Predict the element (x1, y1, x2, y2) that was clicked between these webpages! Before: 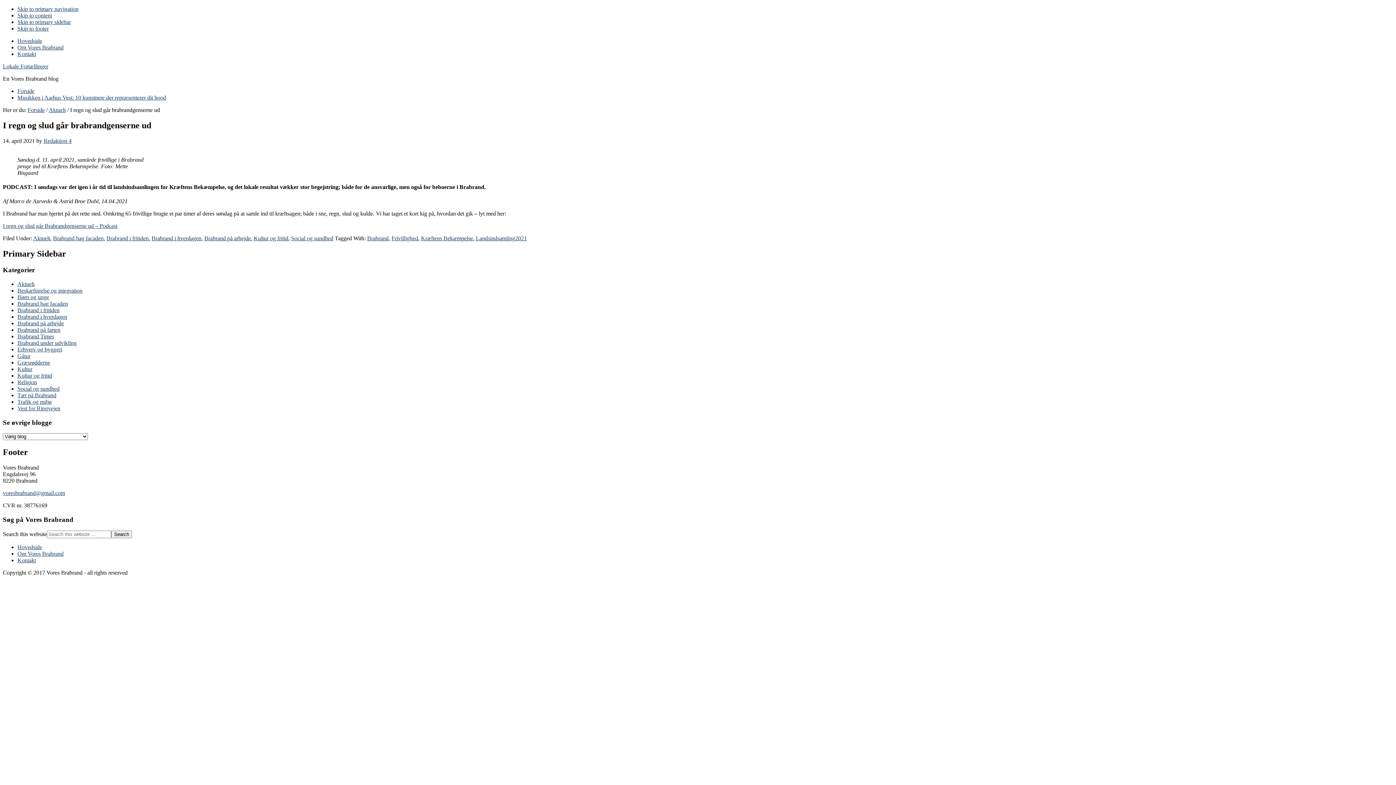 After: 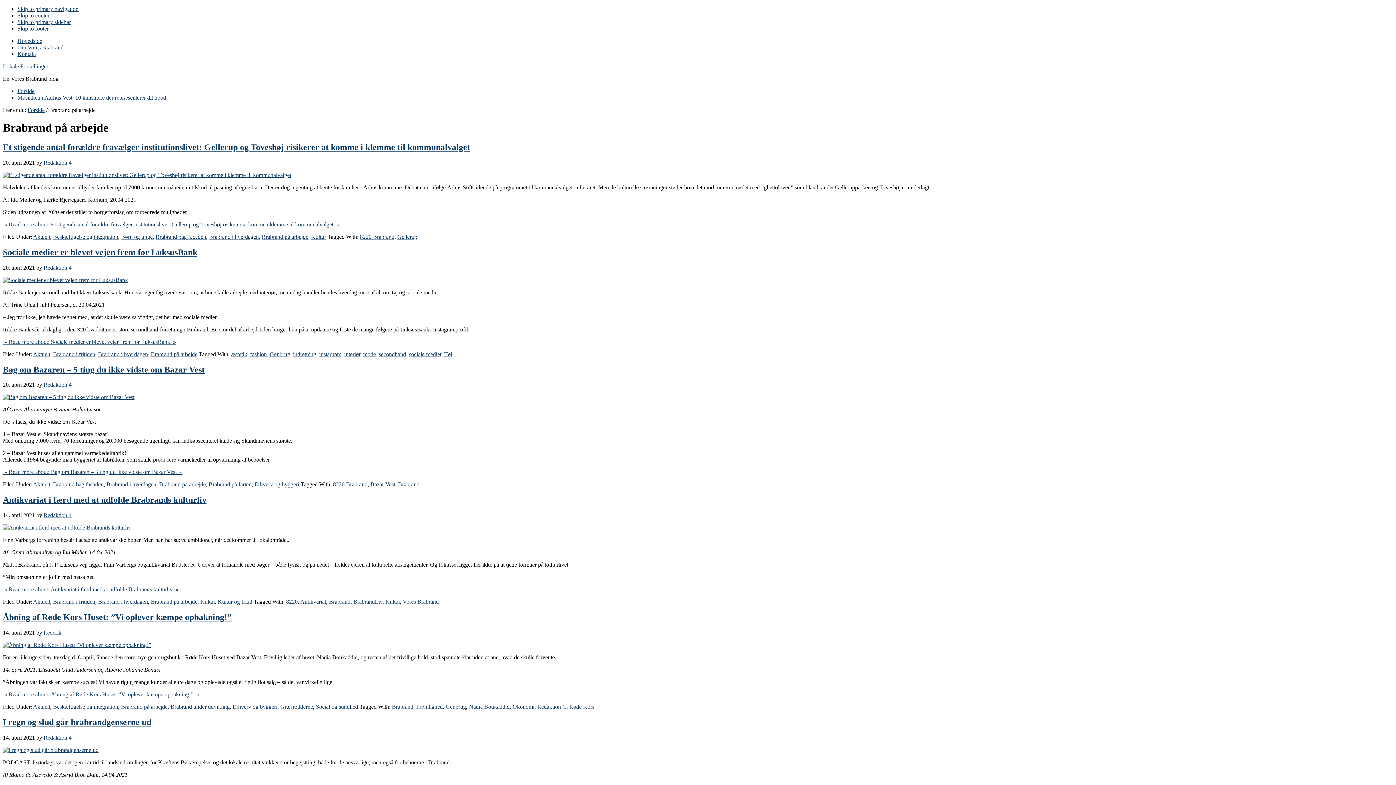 Action: label: Brabrand på arbejde bbox: (204, 235, 250, 241)